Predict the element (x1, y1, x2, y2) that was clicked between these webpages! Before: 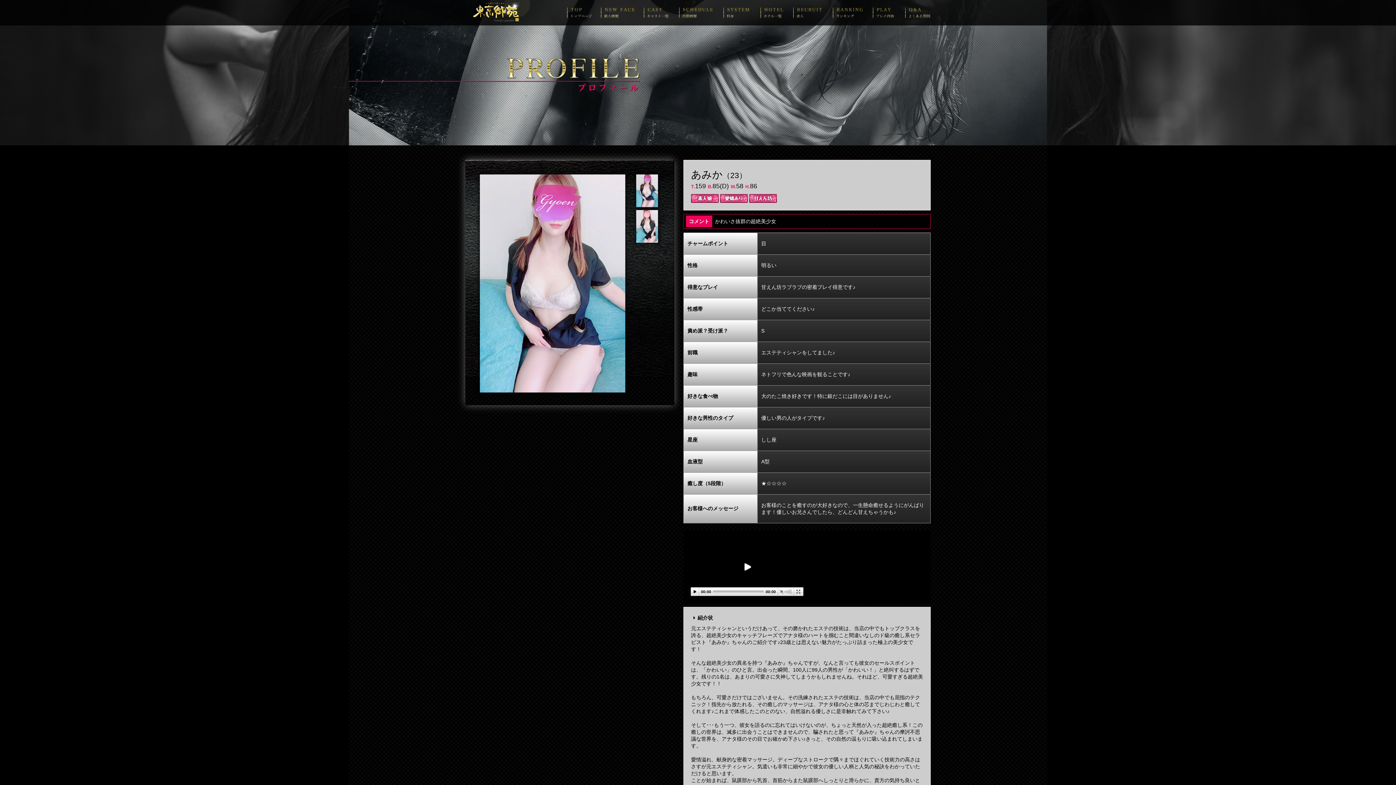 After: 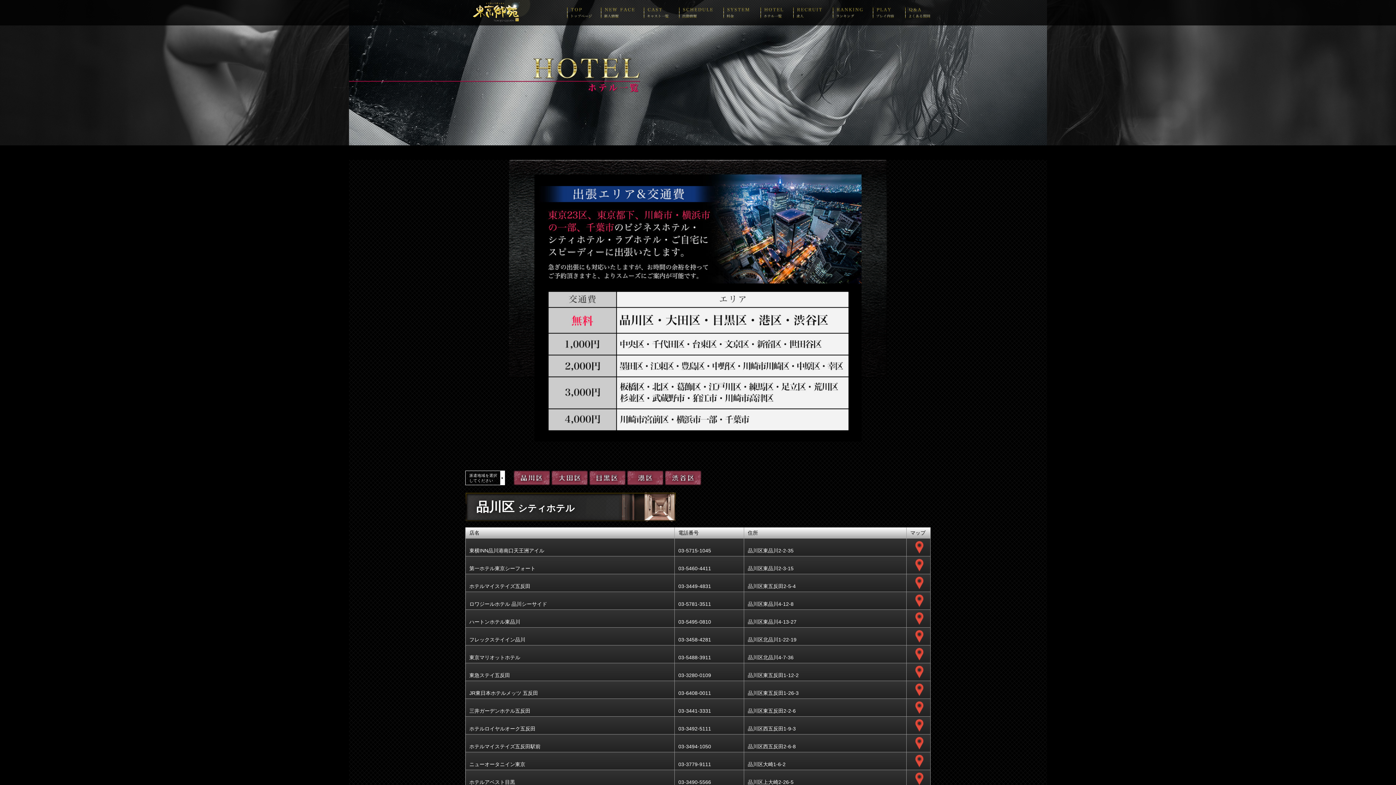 Action: bbox: (760, 7, 793, 18) label: hotel